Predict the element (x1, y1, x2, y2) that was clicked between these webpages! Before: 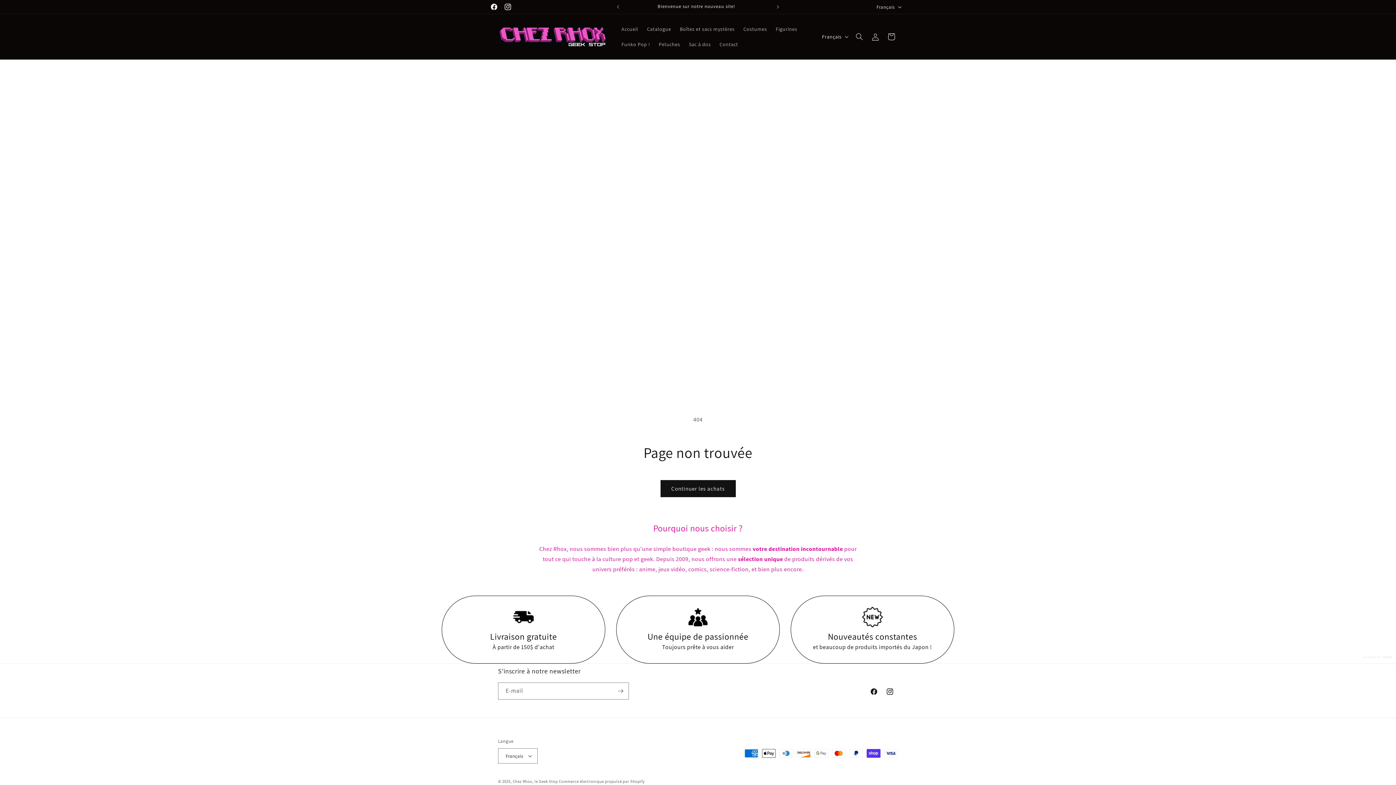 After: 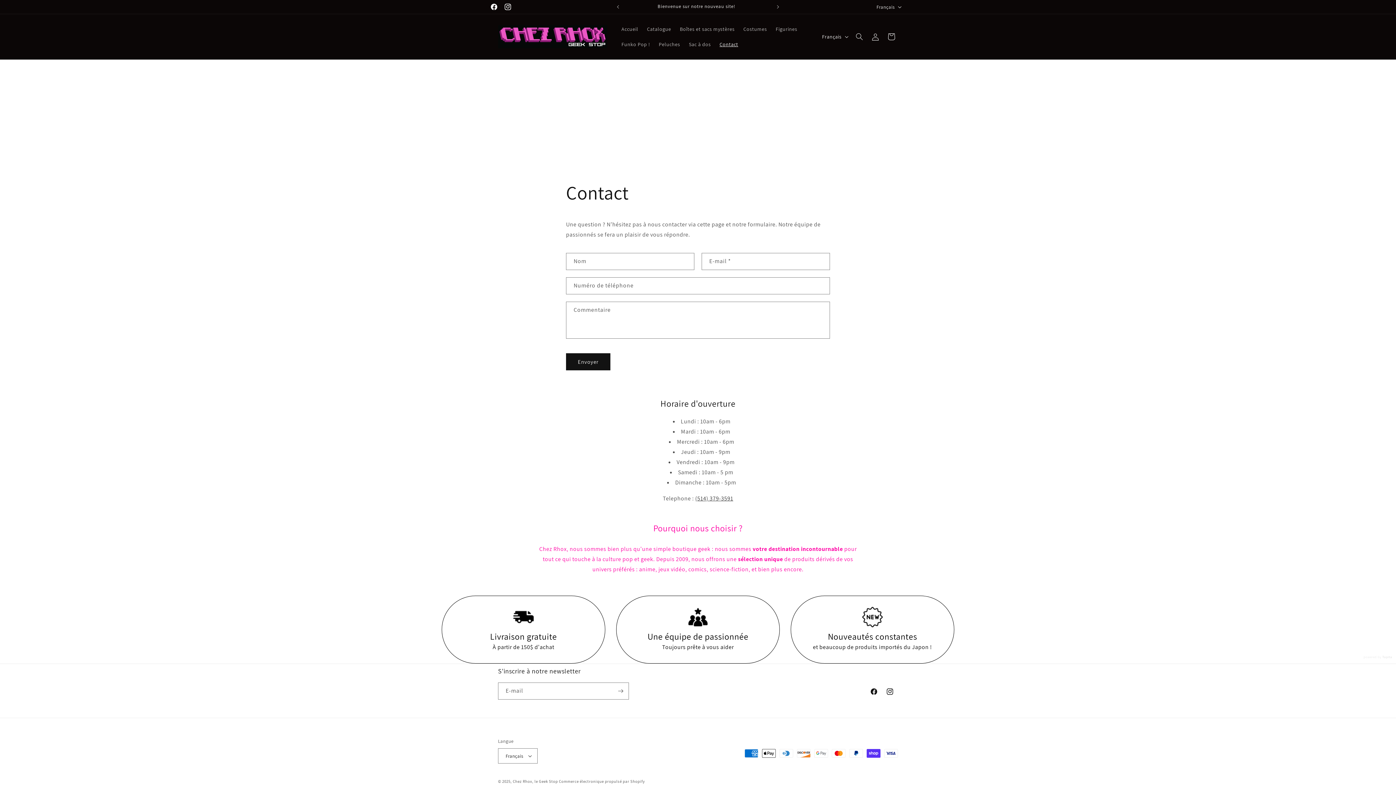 Action: label: Contact bbox: (715, 36, 742, 52)